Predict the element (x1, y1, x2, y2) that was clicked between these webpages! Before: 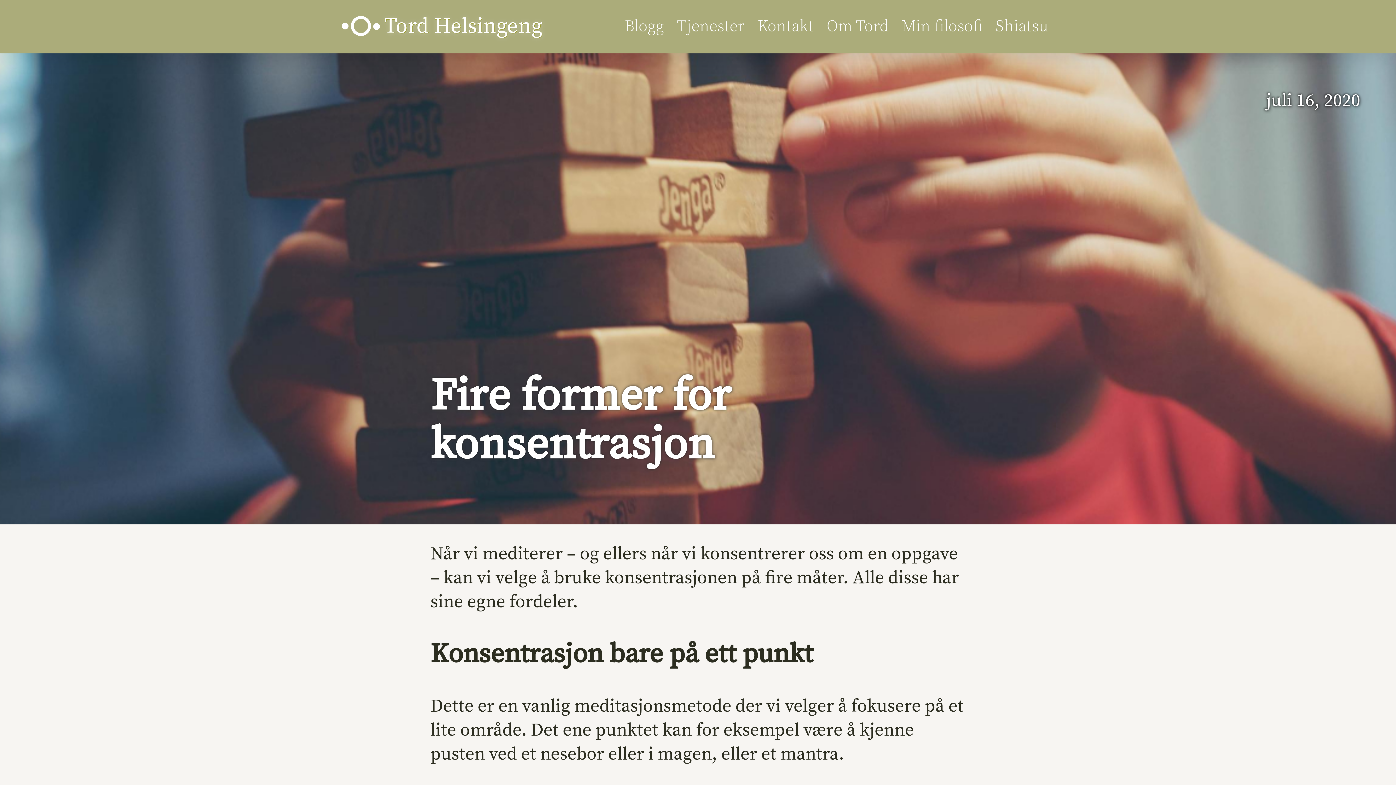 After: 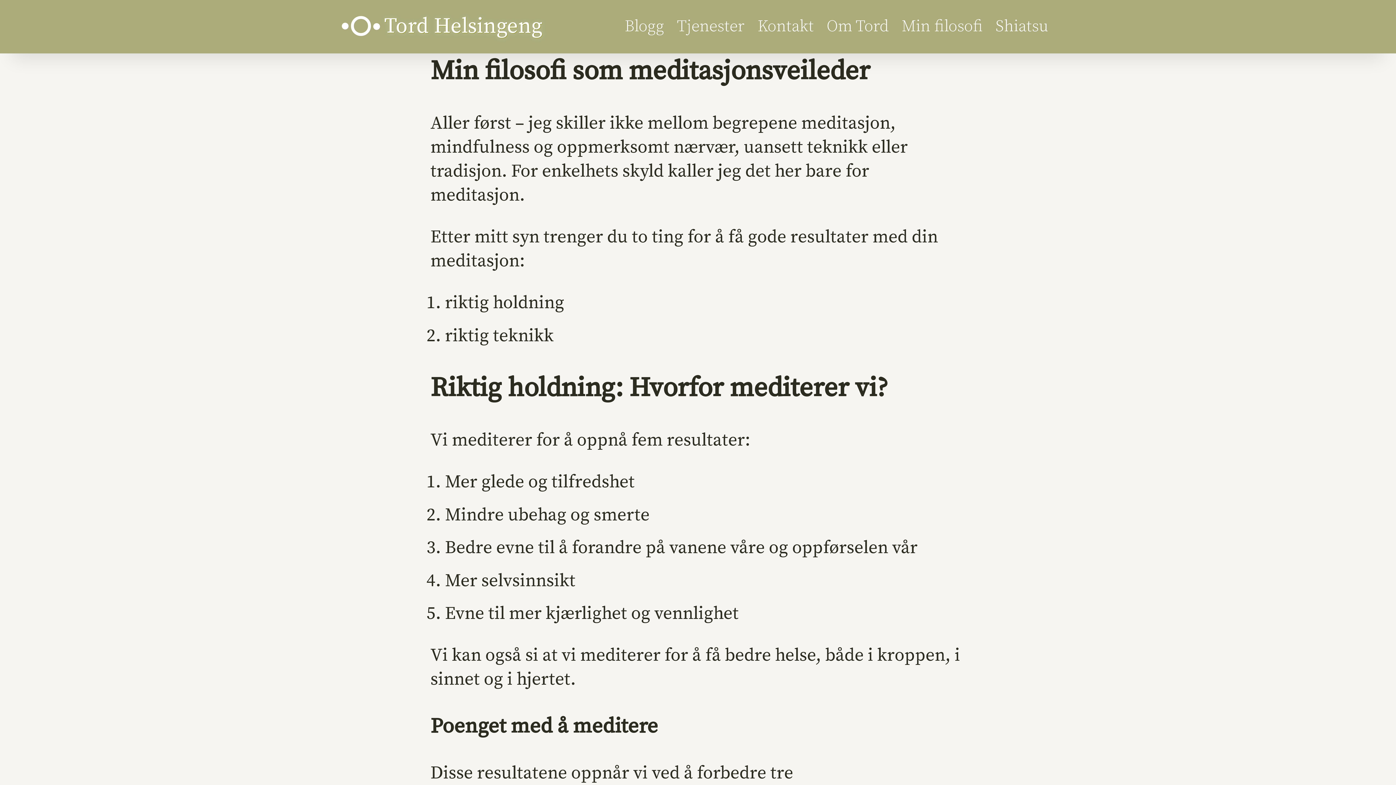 Action: bbox: (895, 9, 989, 43) label: Min filosofi